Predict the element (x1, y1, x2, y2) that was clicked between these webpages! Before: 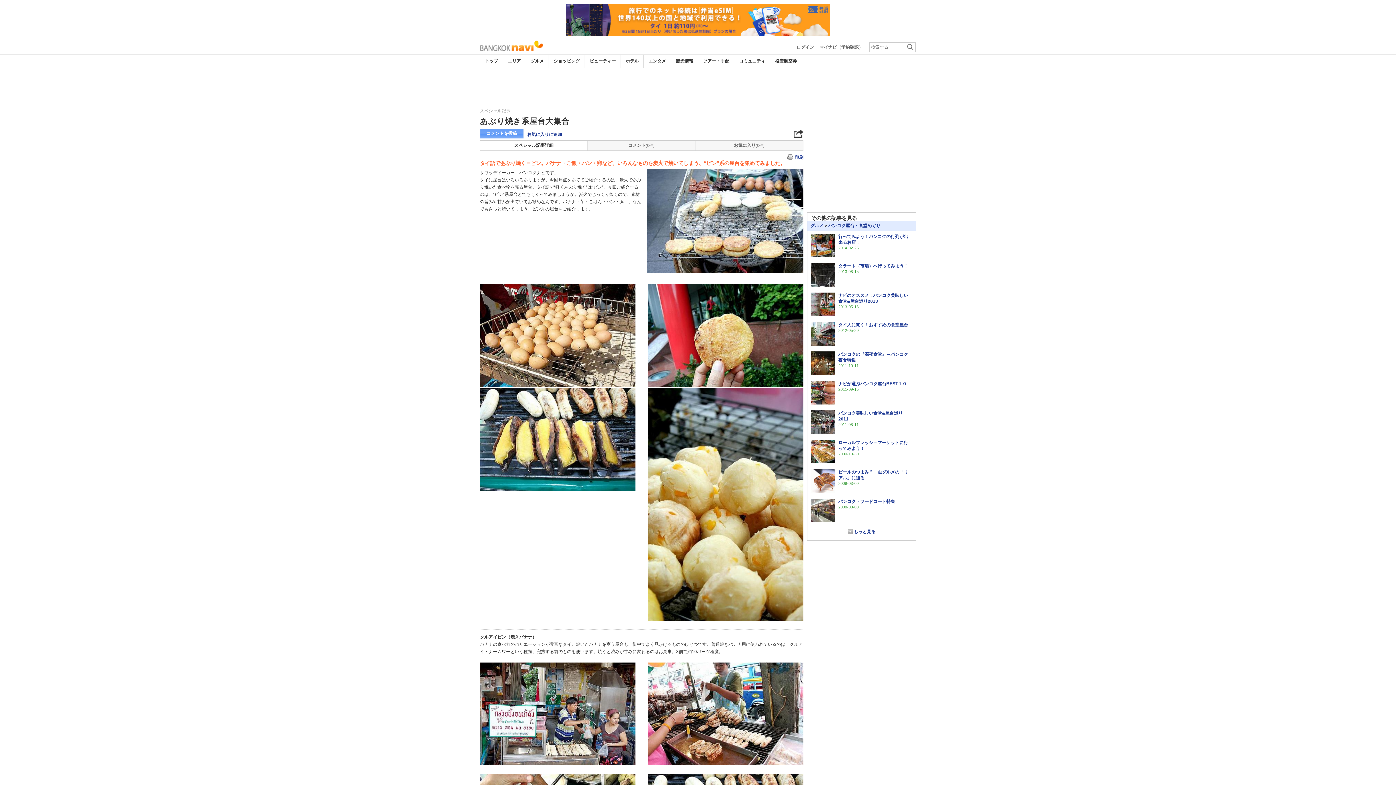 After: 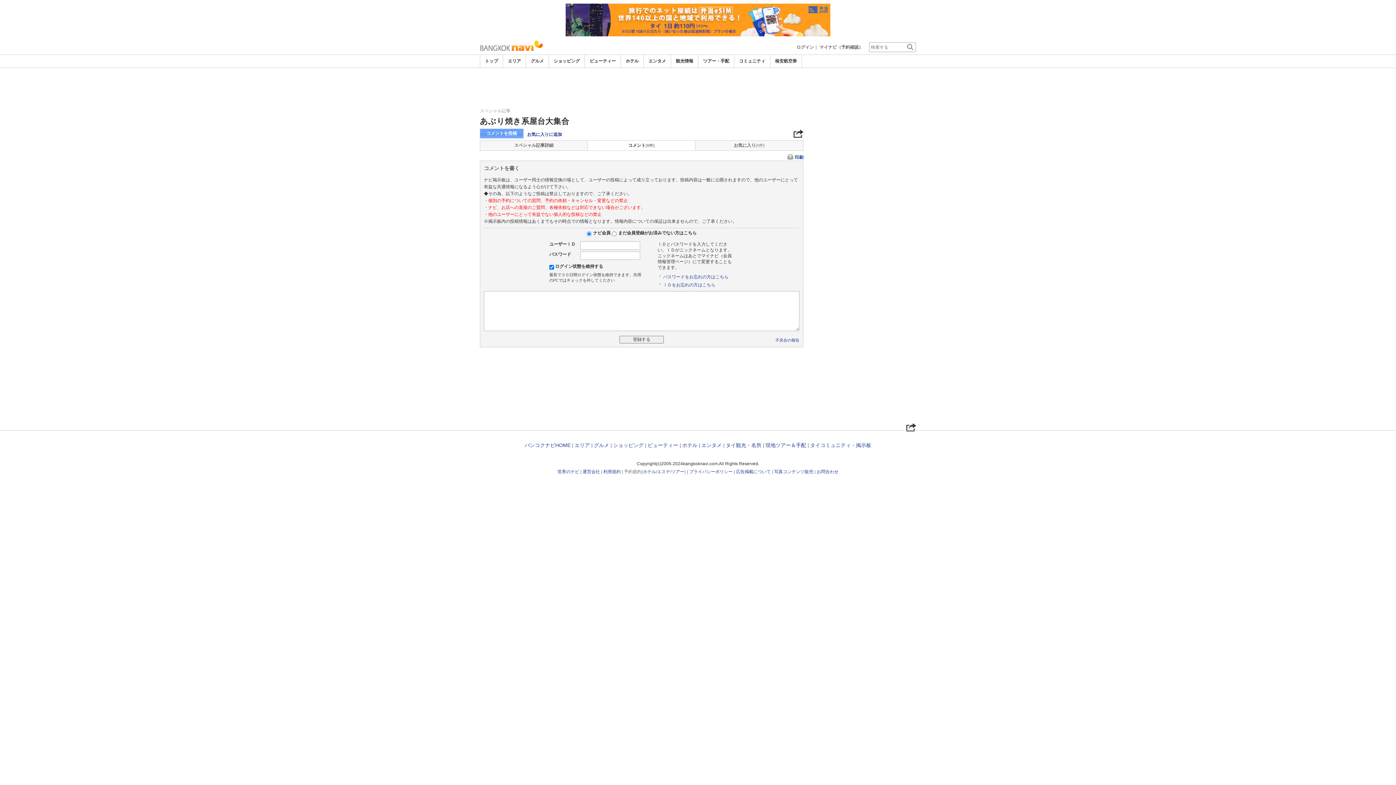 Action: label: コメントを投稿 bbox: (480, 128, 523, 138)